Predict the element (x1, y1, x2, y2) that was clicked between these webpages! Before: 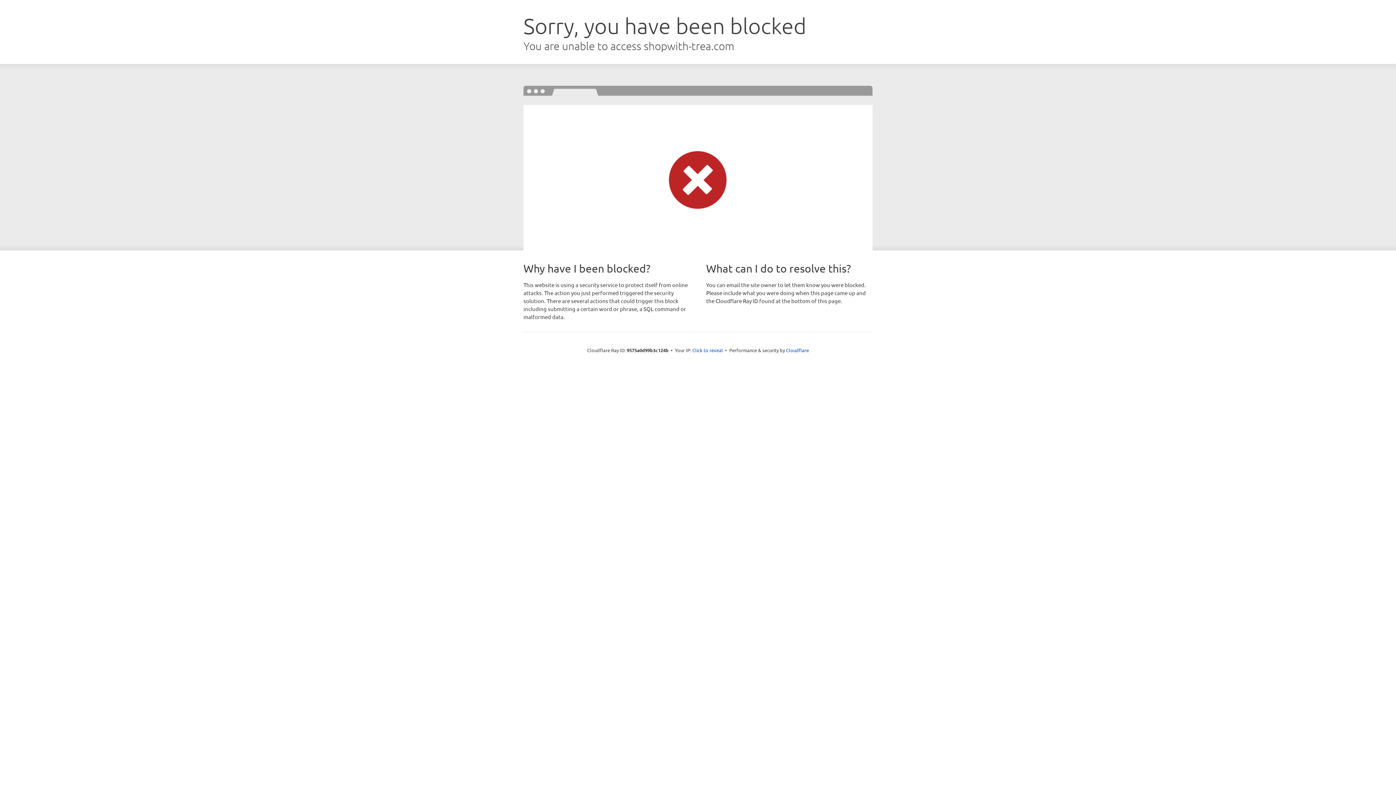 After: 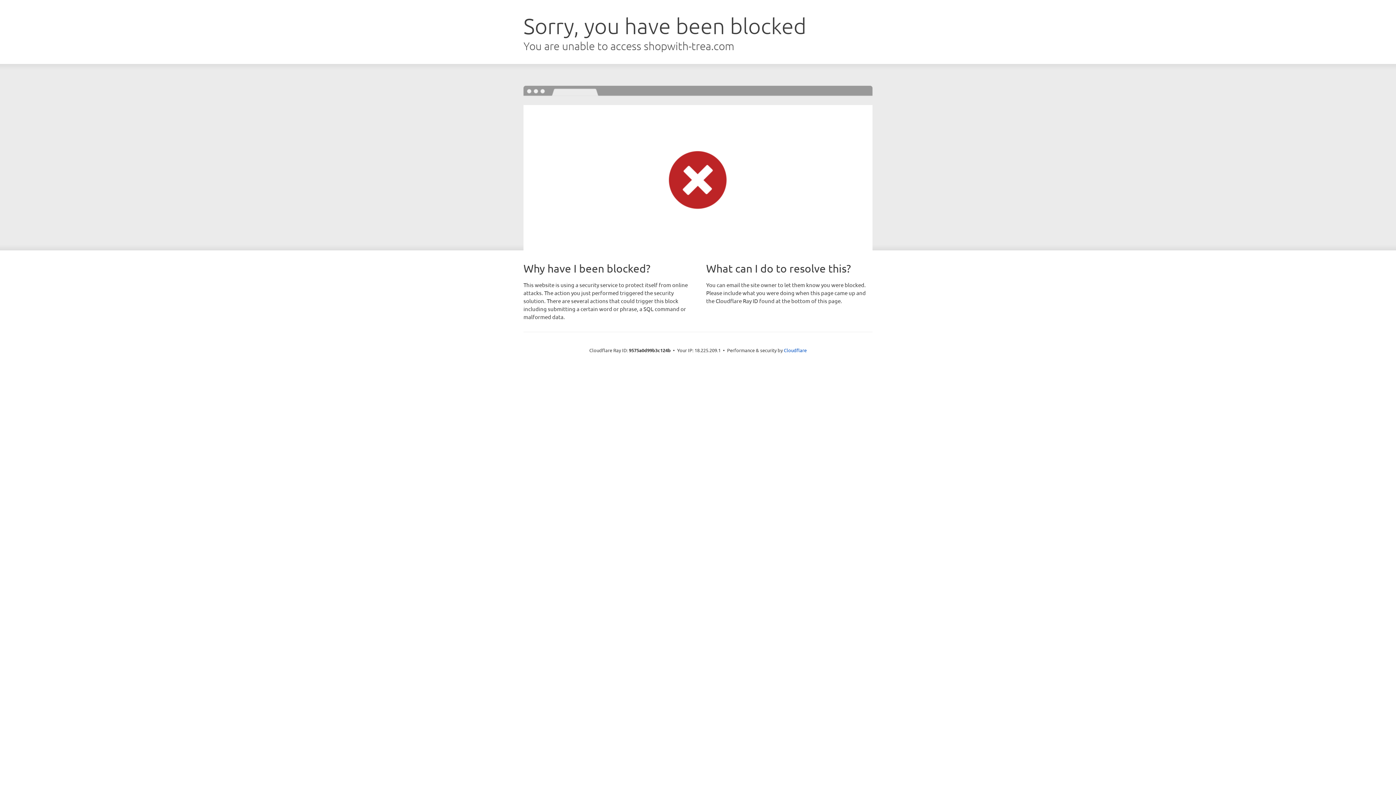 Action: label: Click to reveal bbox: (692, 346, 723, 353)